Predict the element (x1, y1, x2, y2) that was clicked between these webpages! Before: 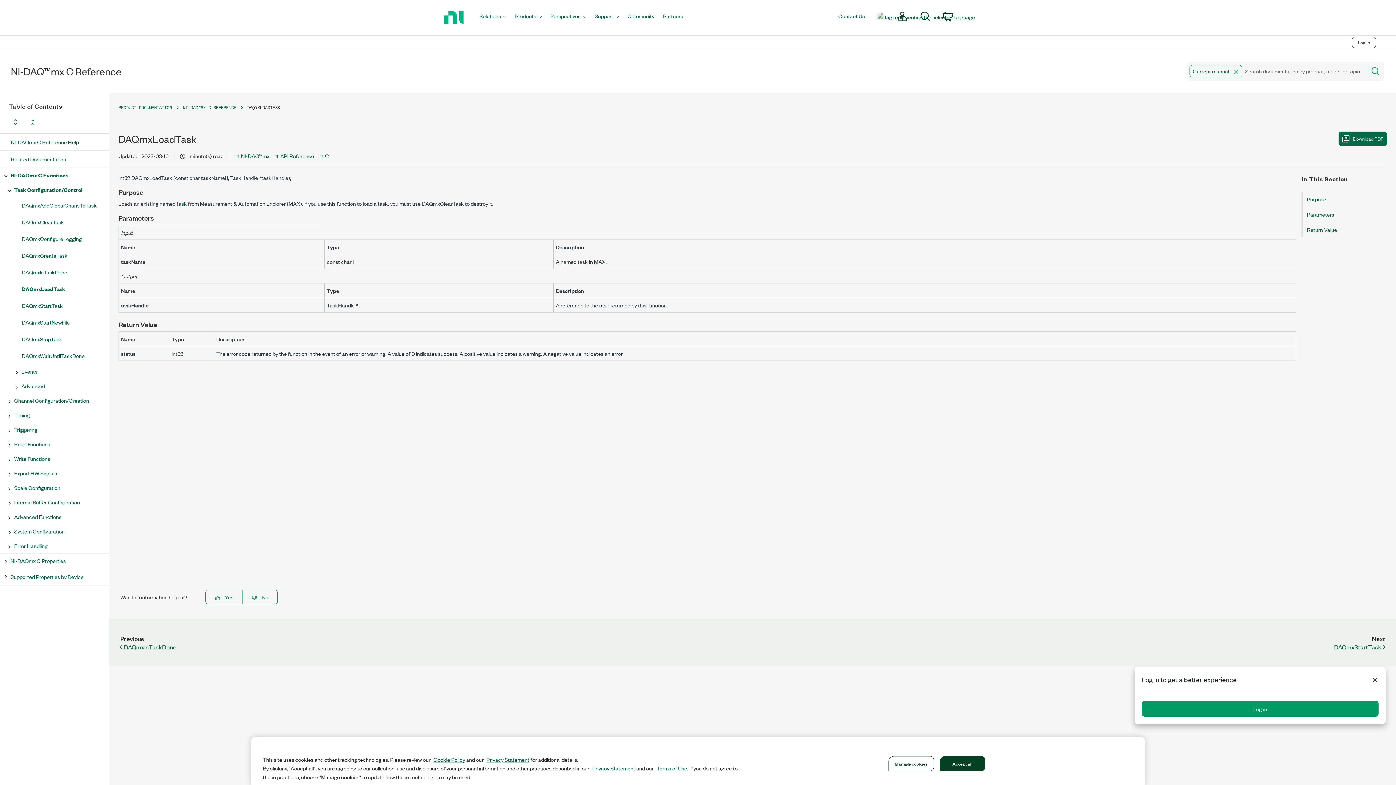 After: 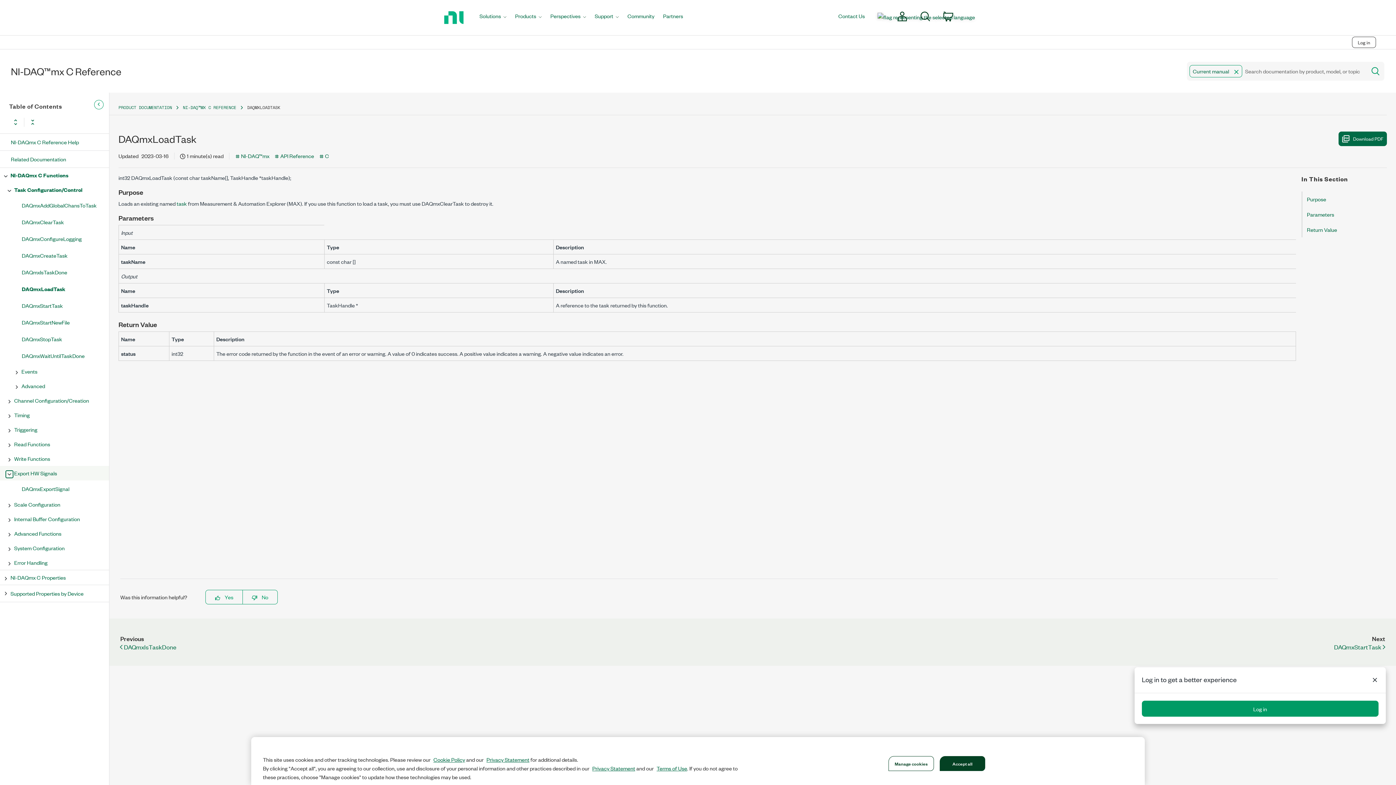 Action: bbox: (5, 470, 13, 478)